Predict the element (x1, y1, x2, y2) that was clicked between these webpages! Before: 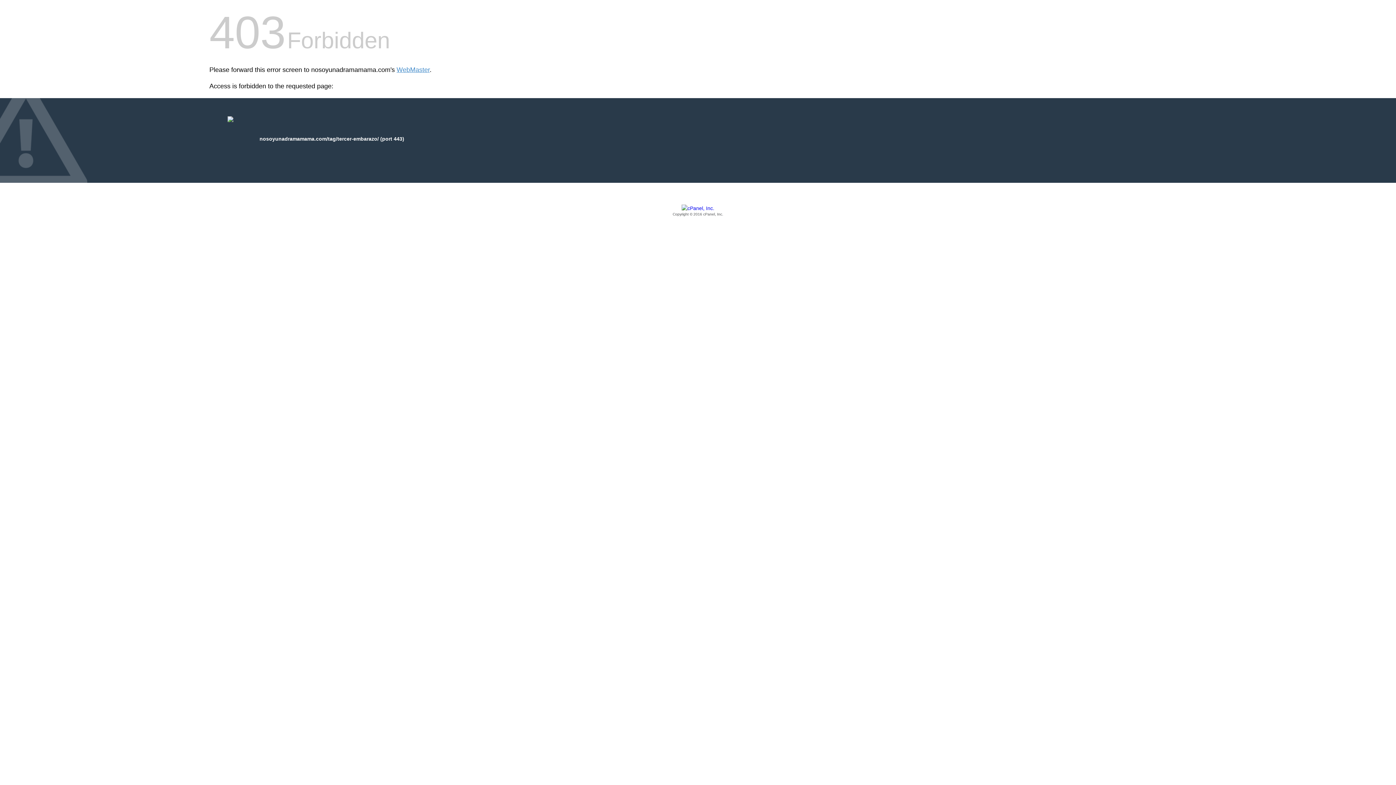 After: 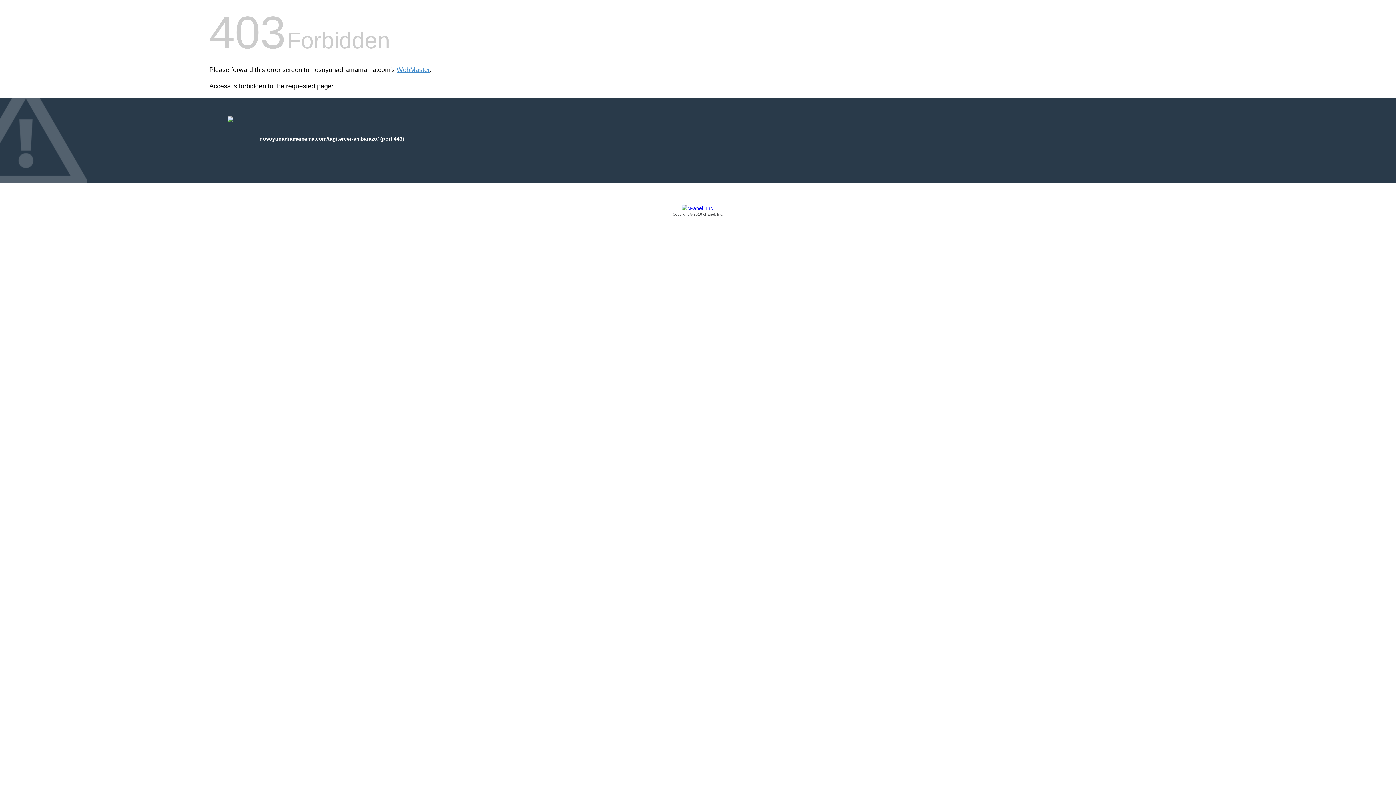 Action: bbox: (209, 205, 1186, 217) label: Copyright © 2016 cPanel, Inc.